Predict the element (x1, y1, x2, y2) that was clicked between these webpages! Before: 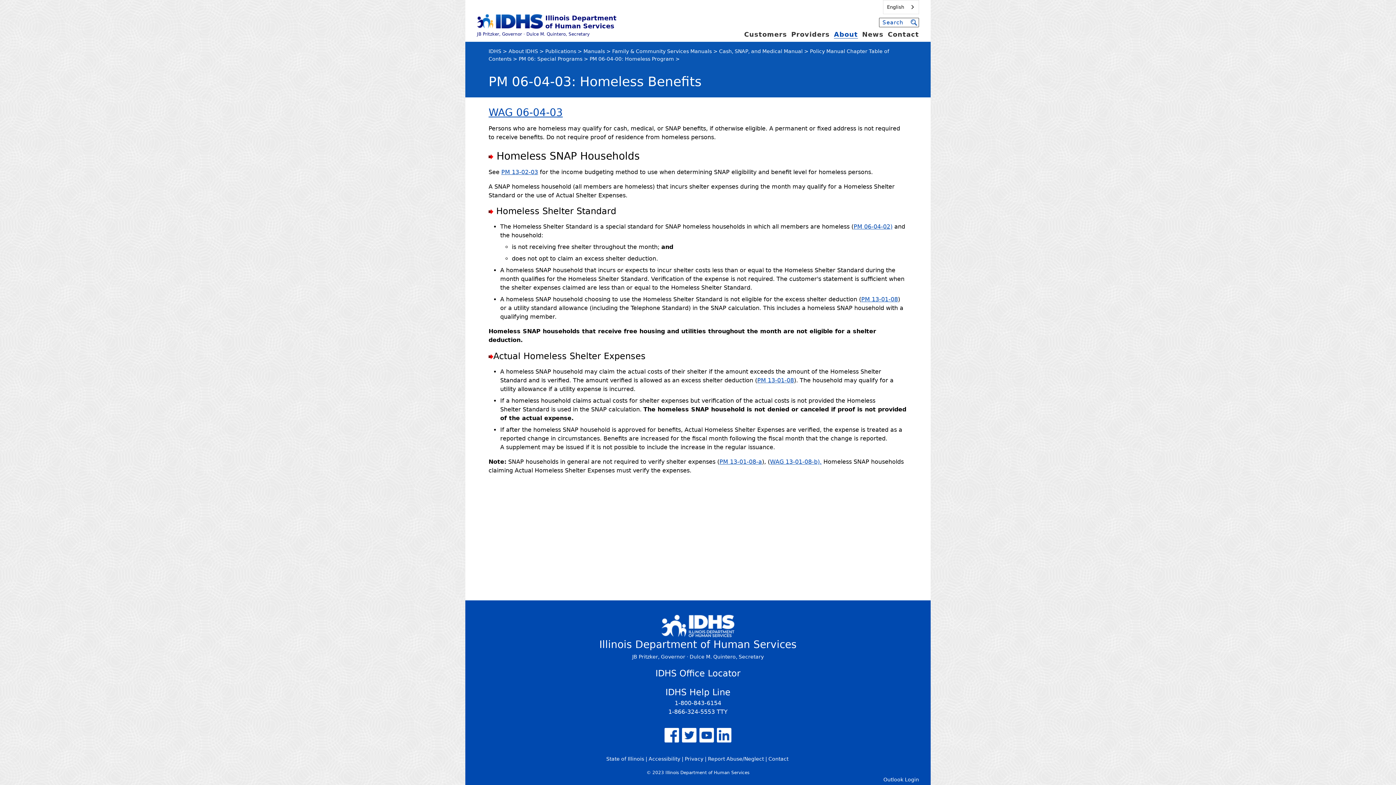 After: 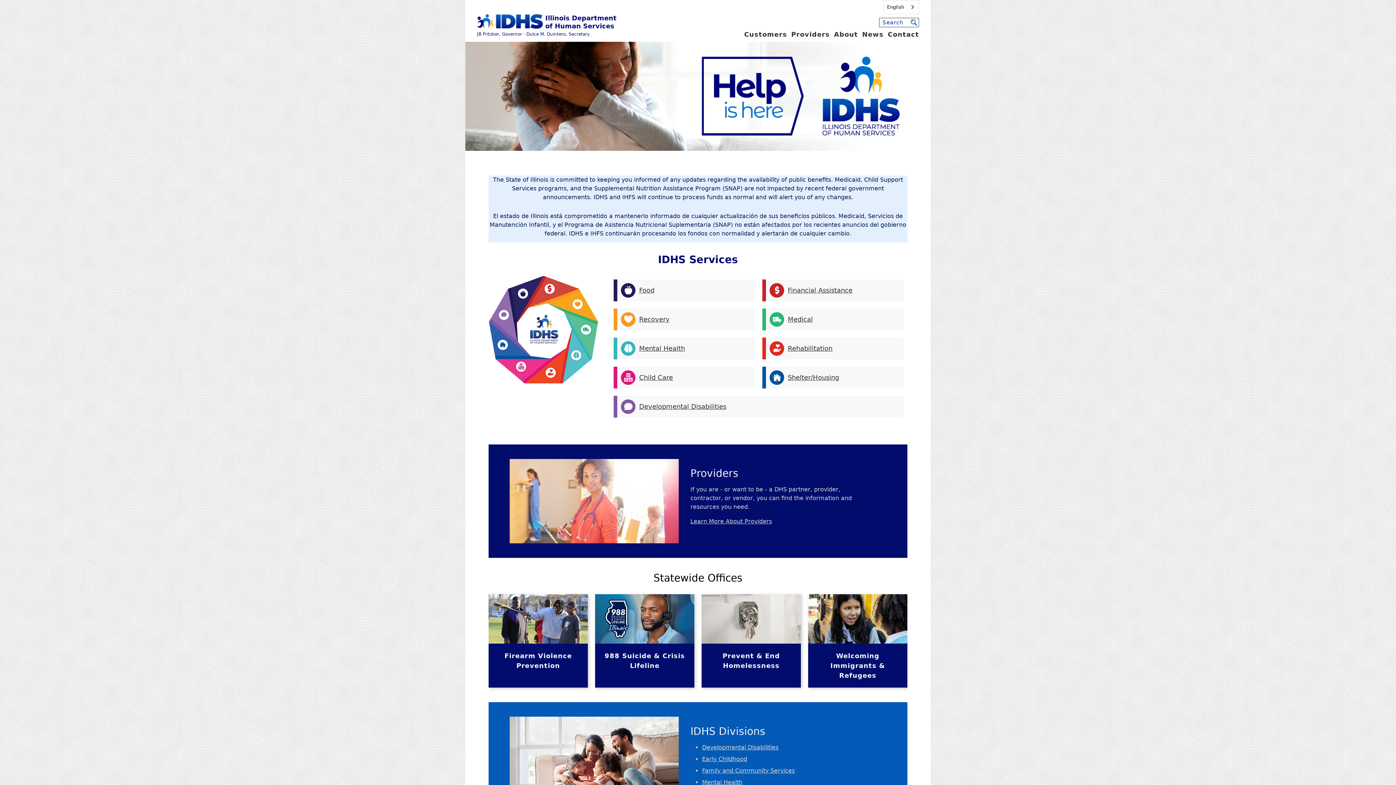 Action: bbox: (488, 48, 501, 54) label: IDHS